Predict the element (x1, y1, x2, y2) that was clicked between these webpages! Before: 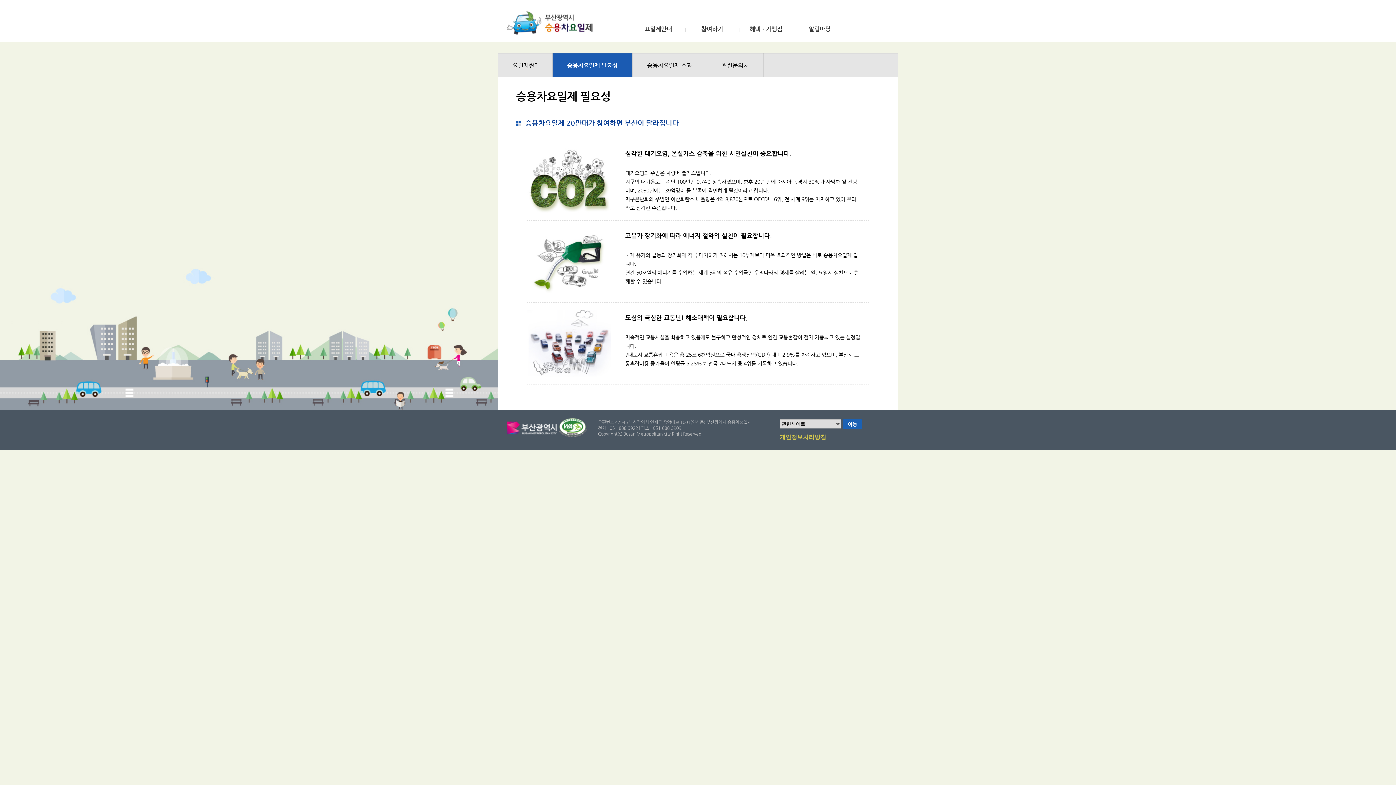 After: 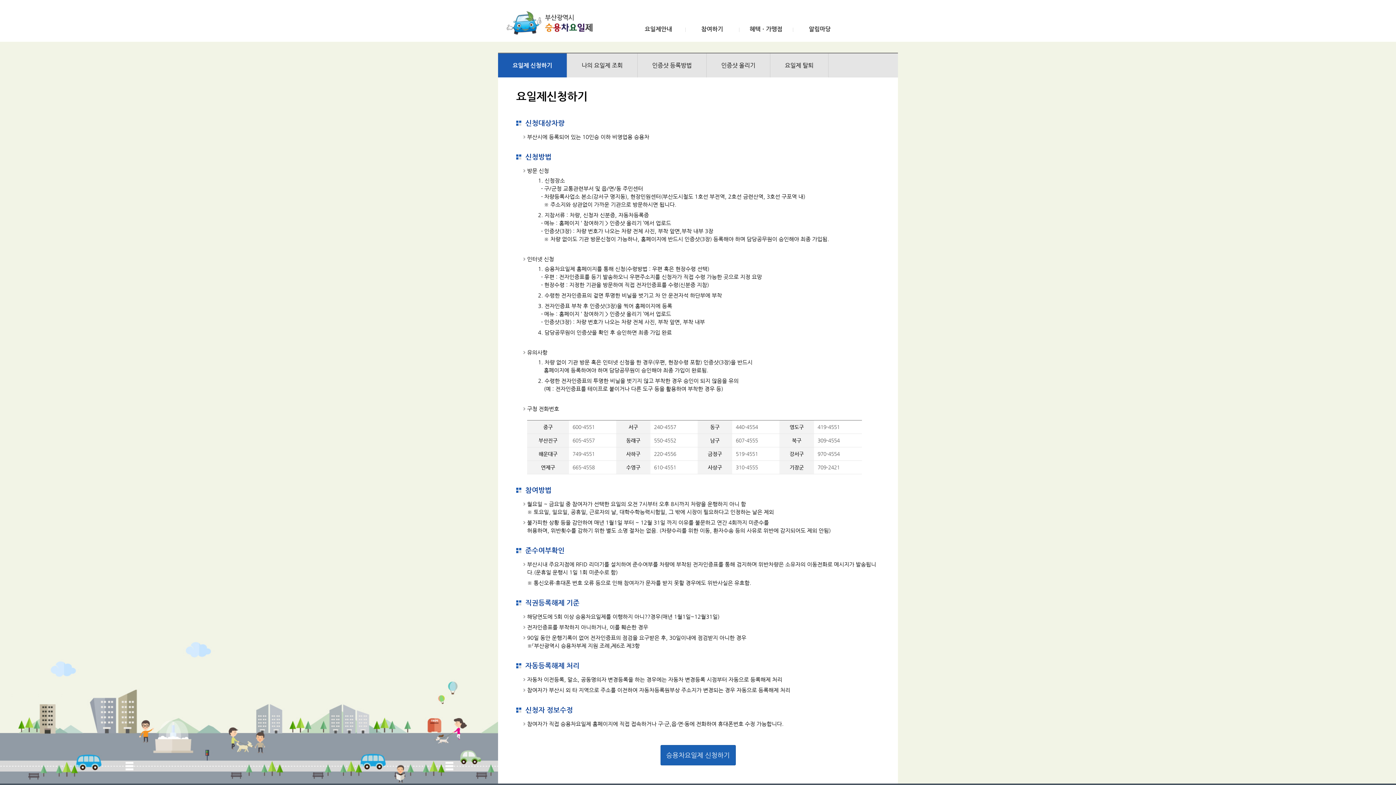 Action: bbox: (694, 26, 730, 32) label: 참여하기